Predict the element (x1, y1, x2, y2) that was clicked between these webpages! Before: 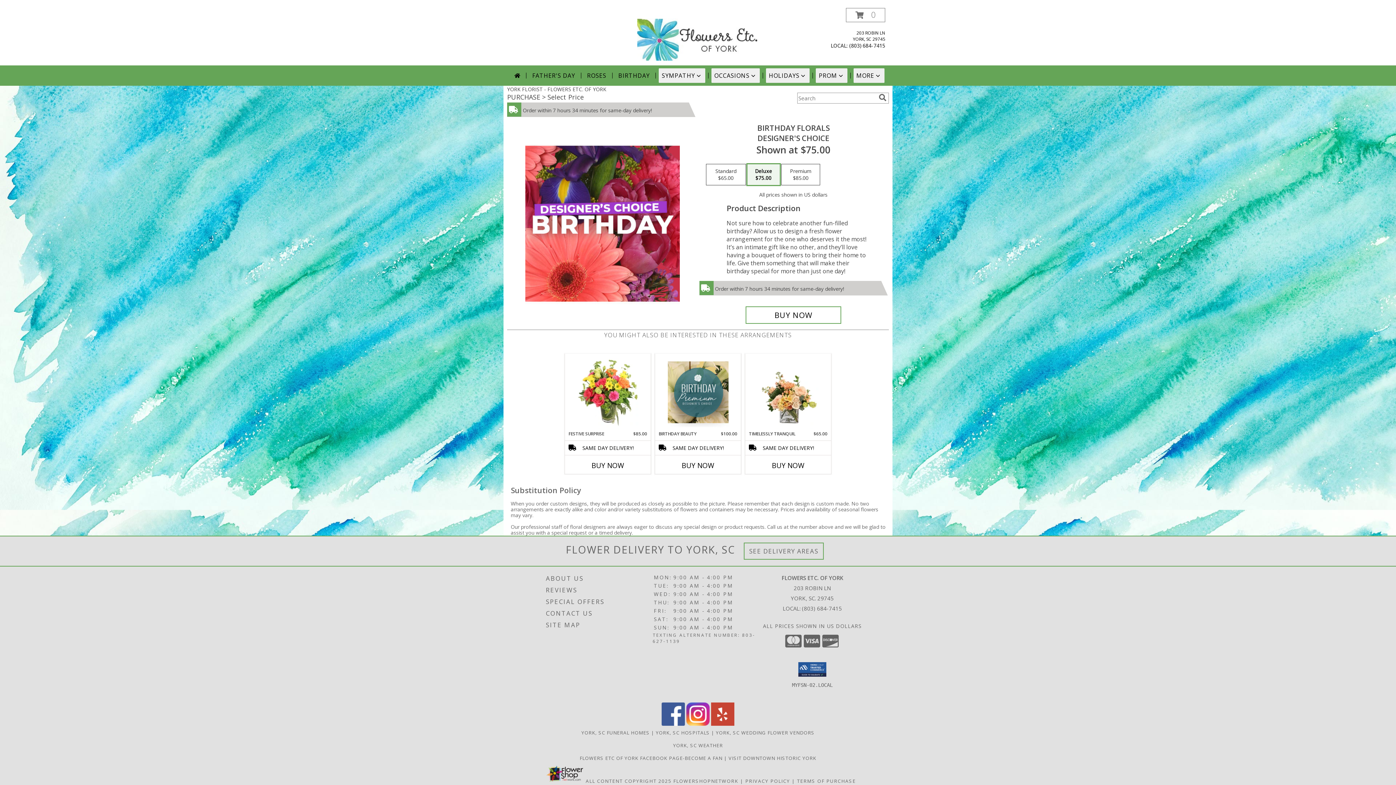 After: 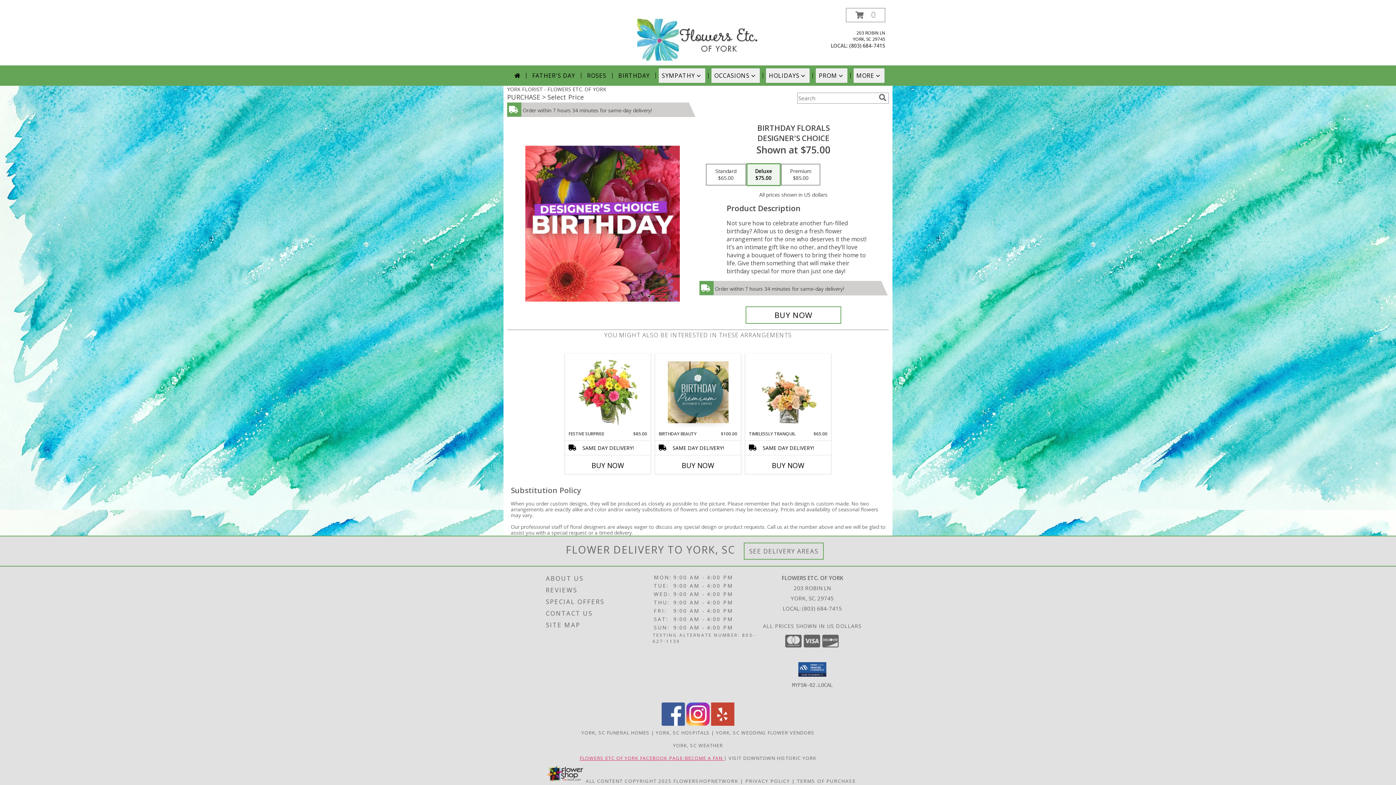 Action: label:  in a new window bbox: (579, 755, 724, 761)